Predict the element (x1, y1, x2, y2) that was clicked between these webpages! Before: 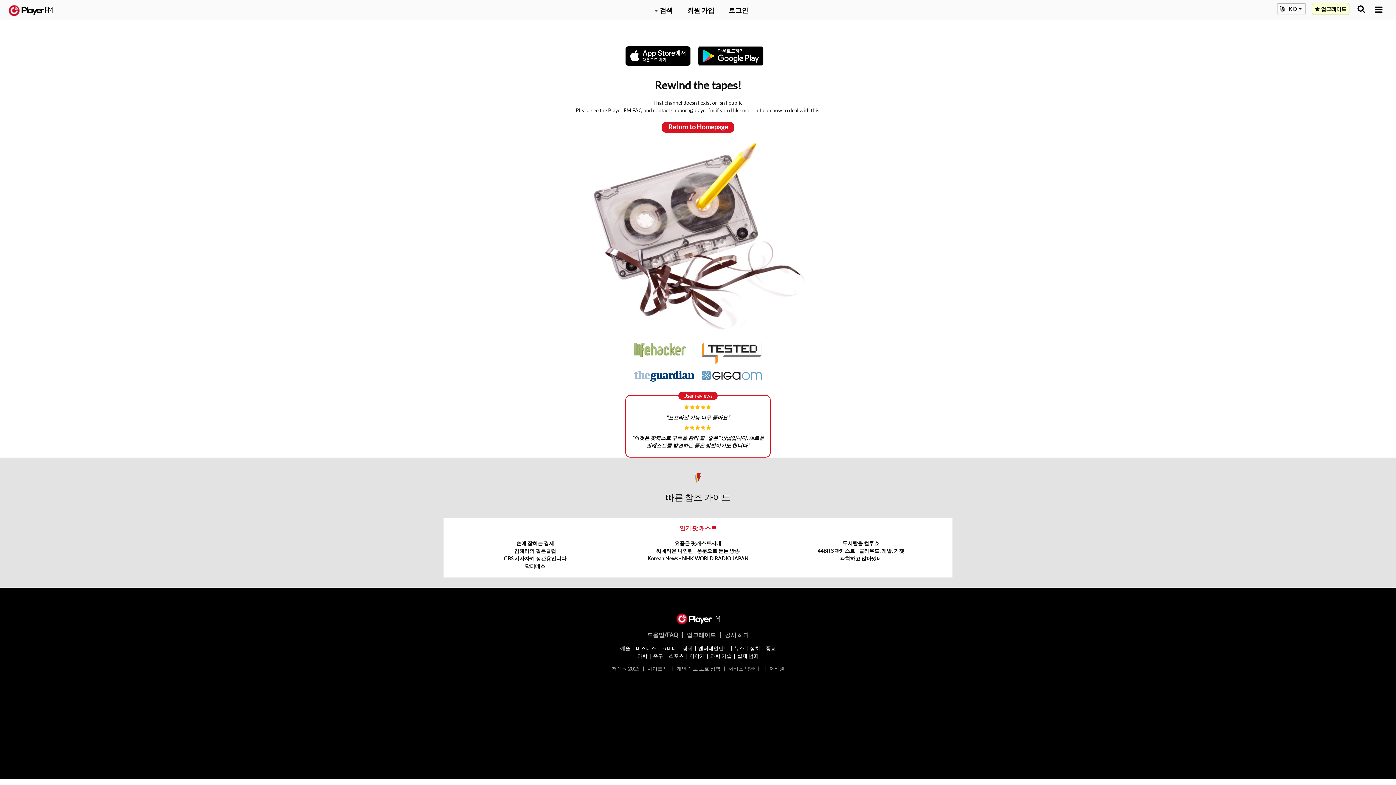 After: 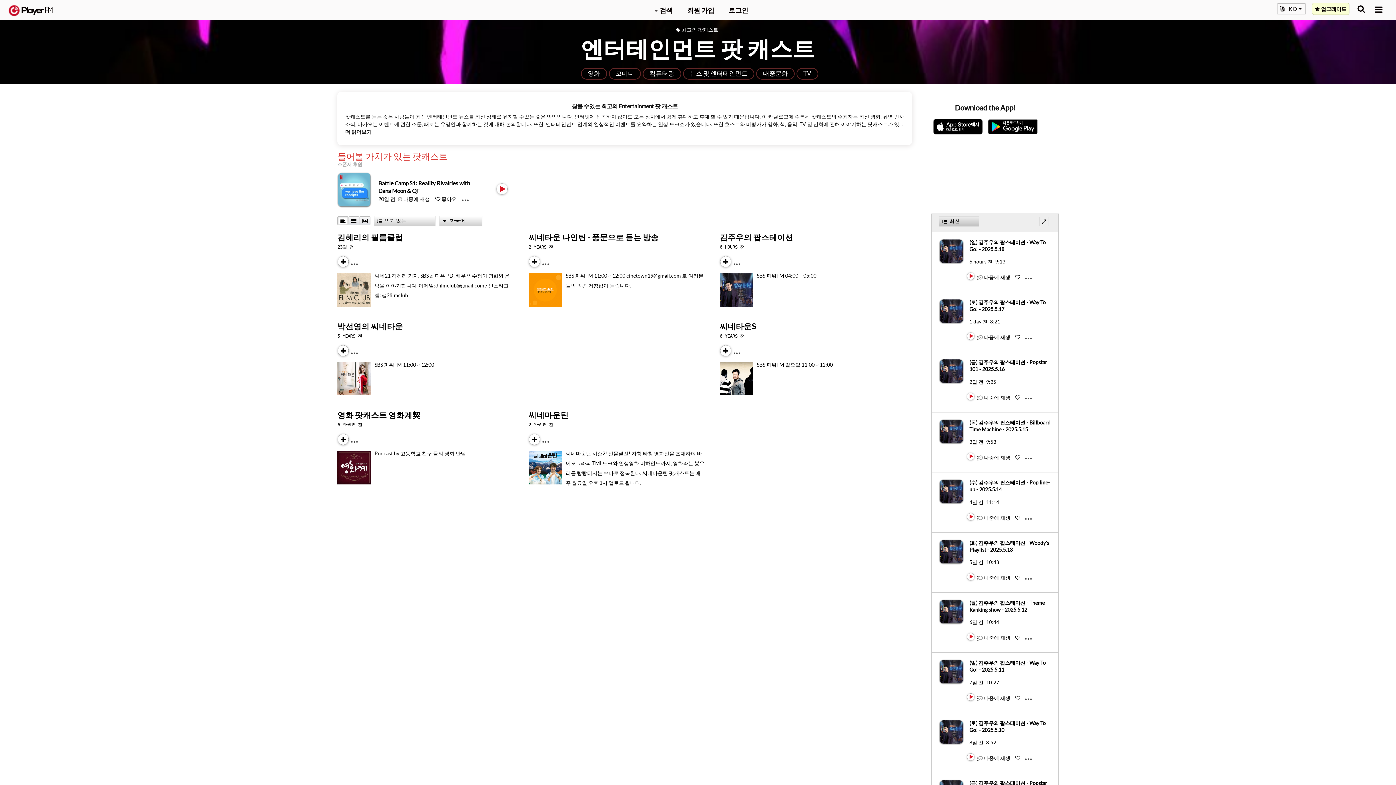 Action: label: 엔터테인먼트 bbox: (698, 645, 728, 651)